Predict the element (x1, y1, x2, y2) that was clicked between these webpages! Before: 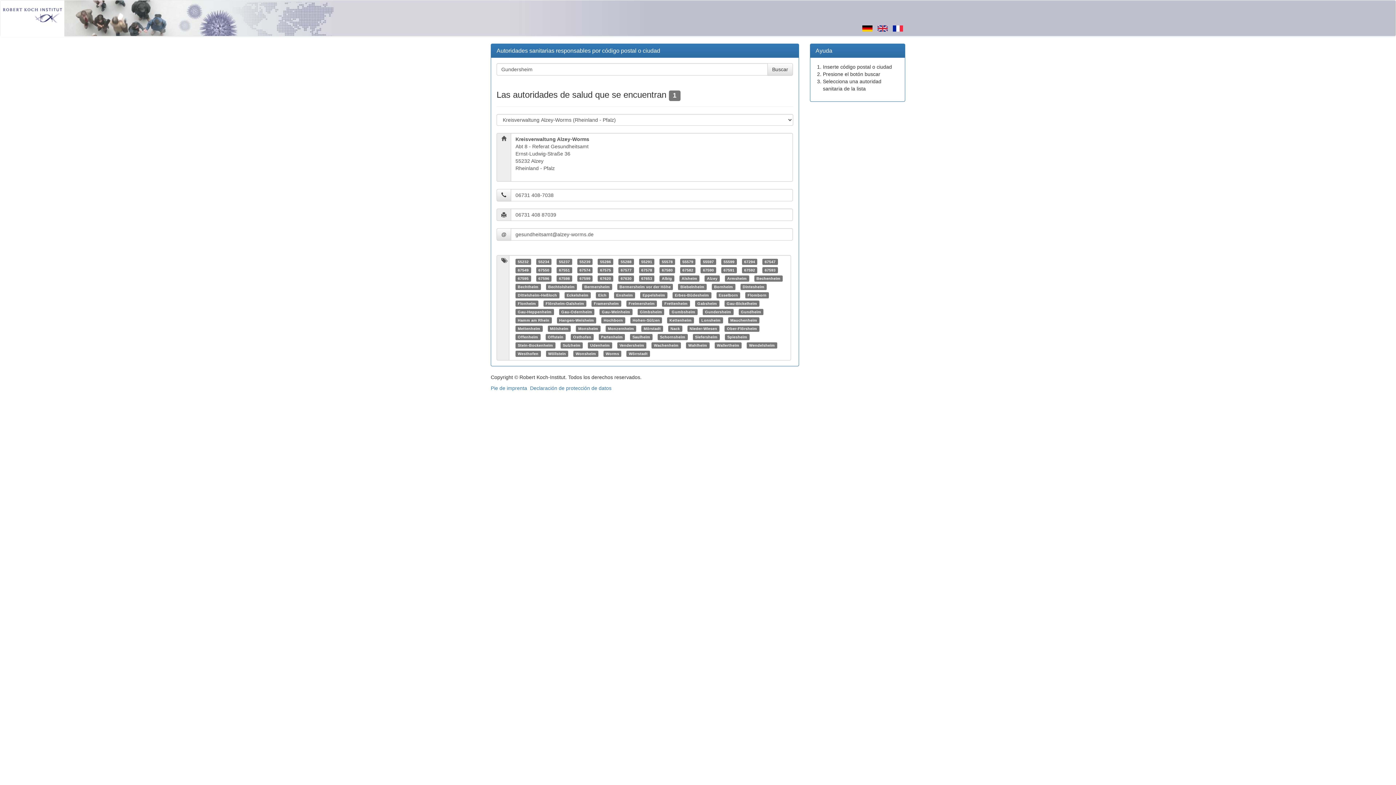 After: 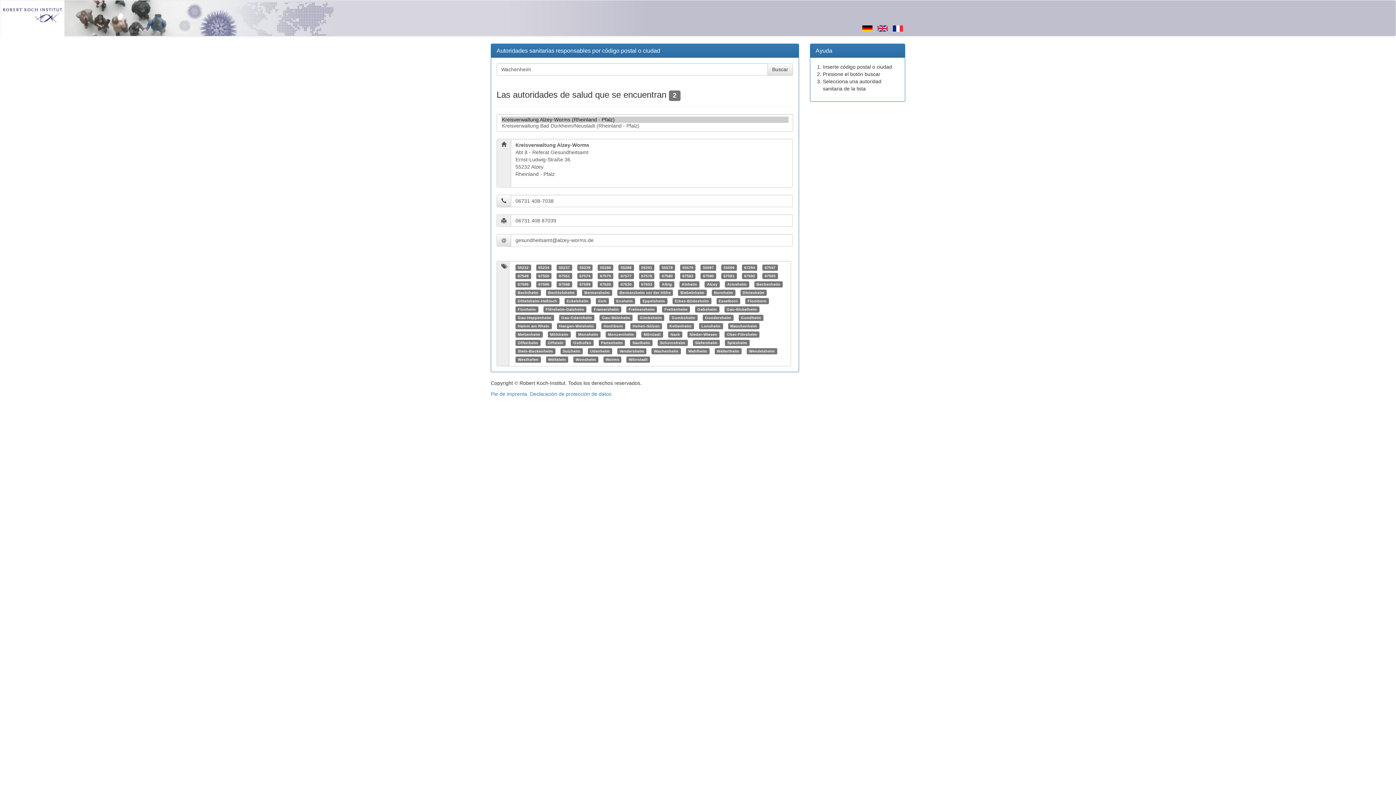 Action: label: Wachenheim bbox: (654, 343, 678, 347)